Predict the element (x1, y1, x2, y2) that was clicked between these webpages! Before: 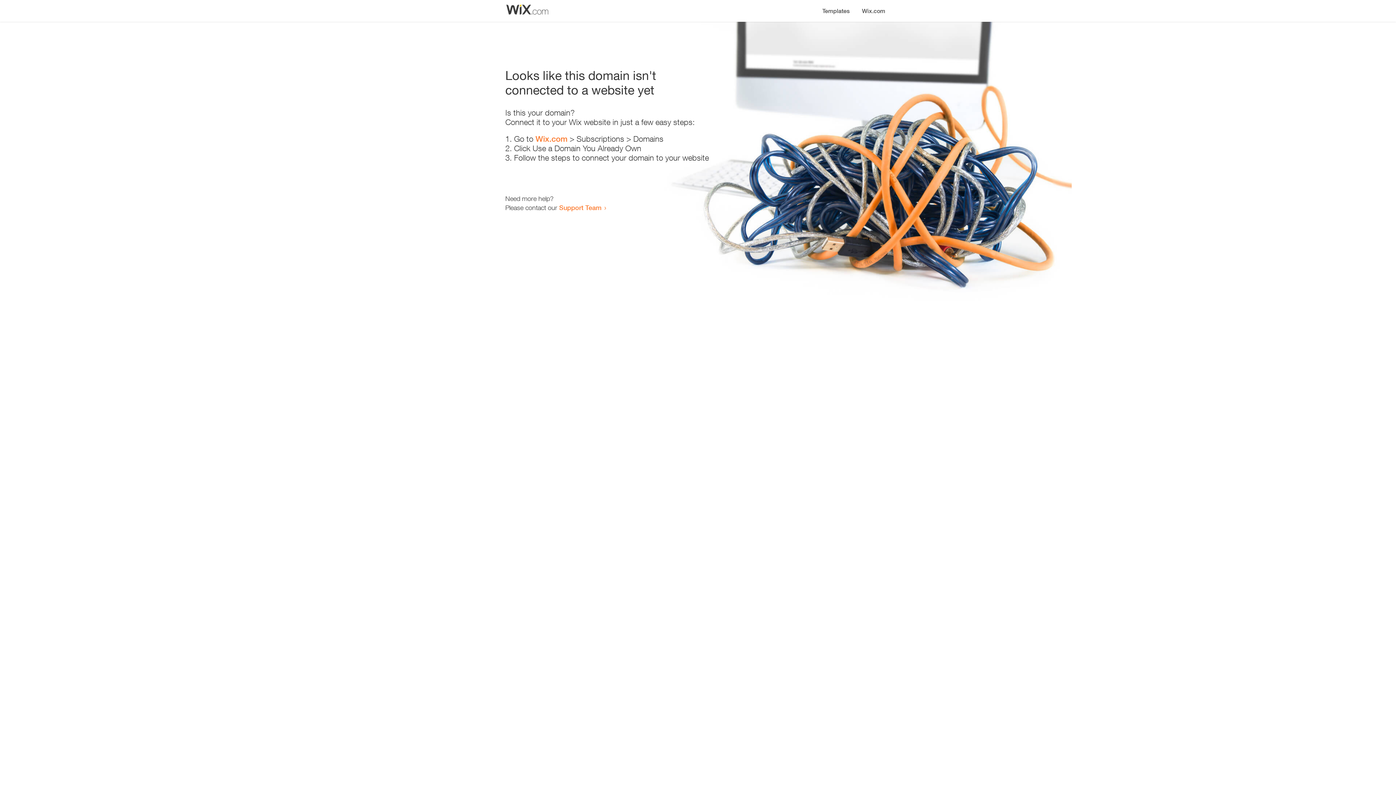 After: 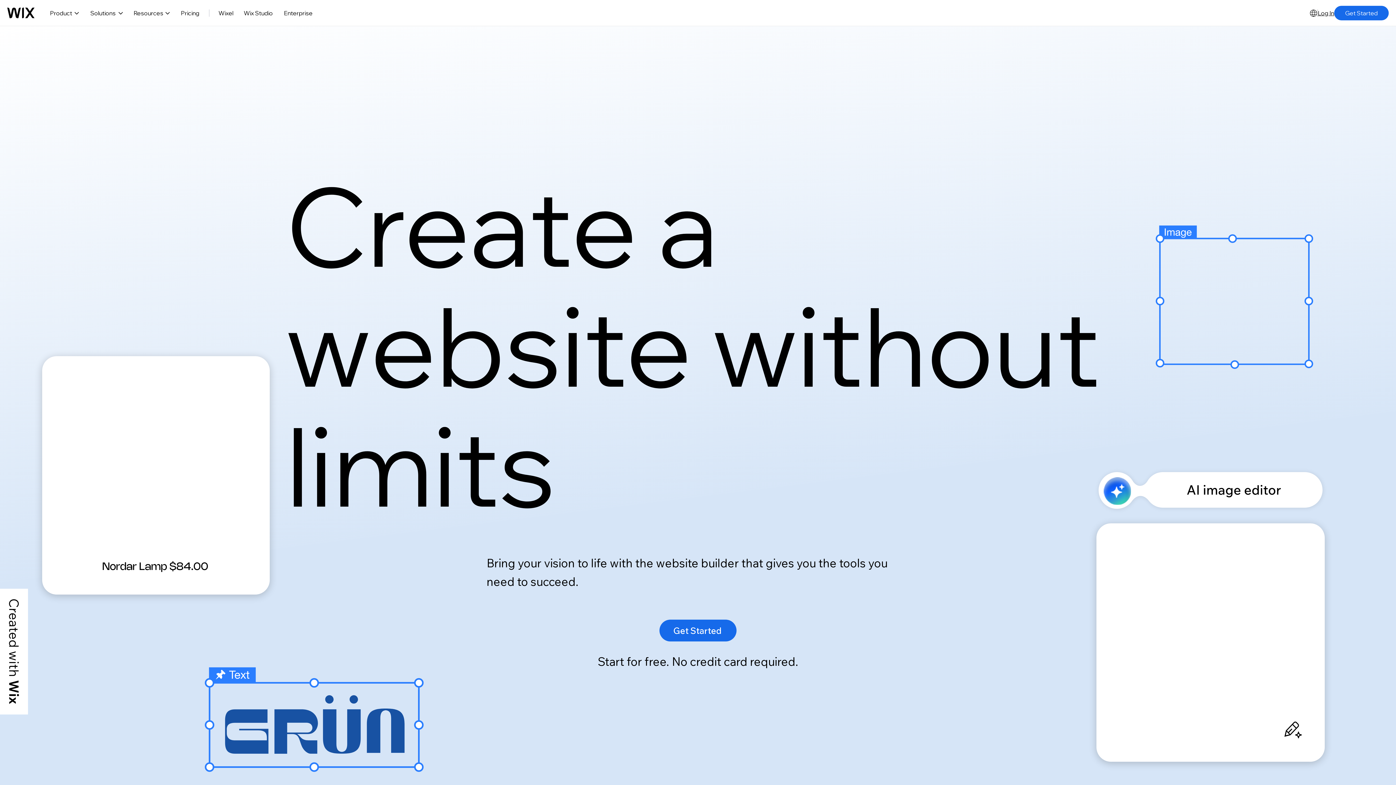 Action: bbox: (856, 0, 890, 14) label: Wix.com